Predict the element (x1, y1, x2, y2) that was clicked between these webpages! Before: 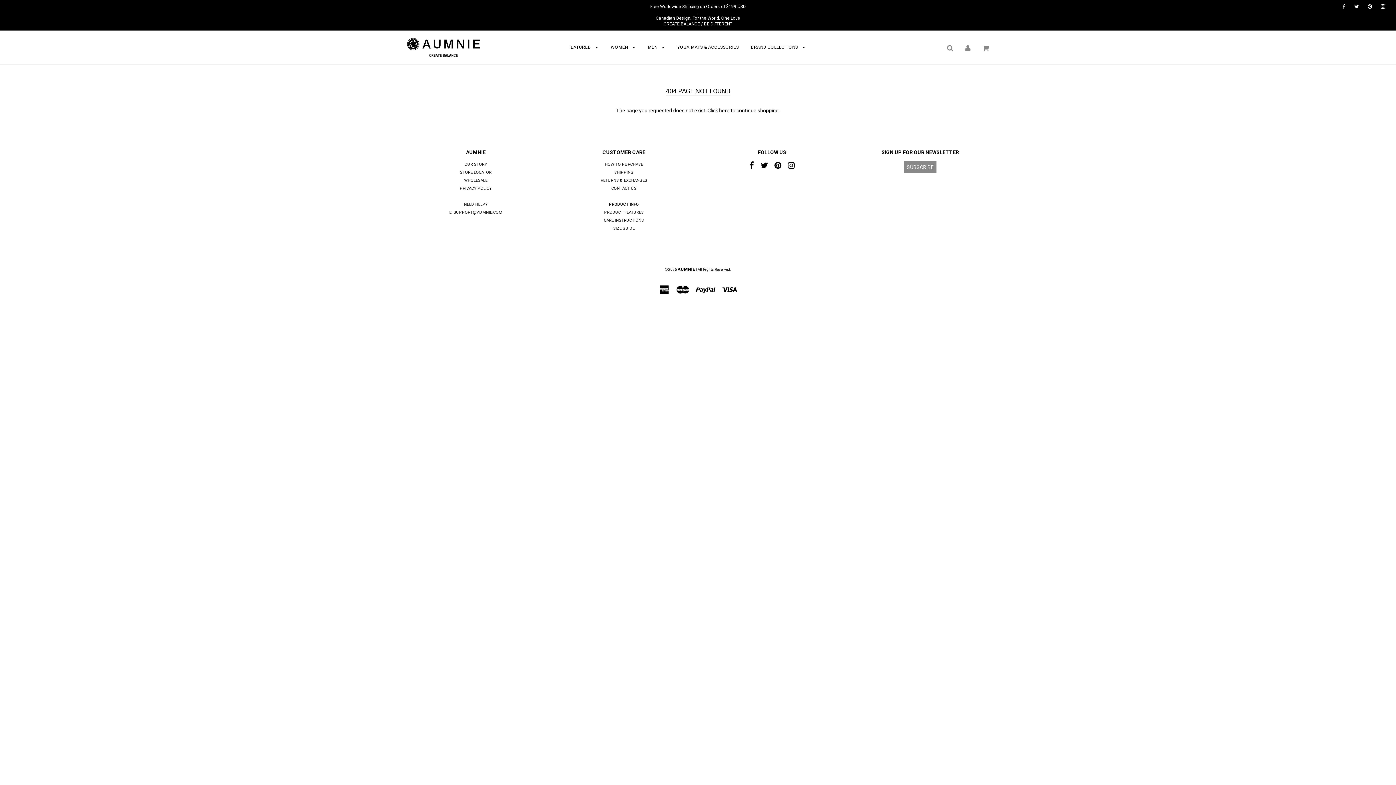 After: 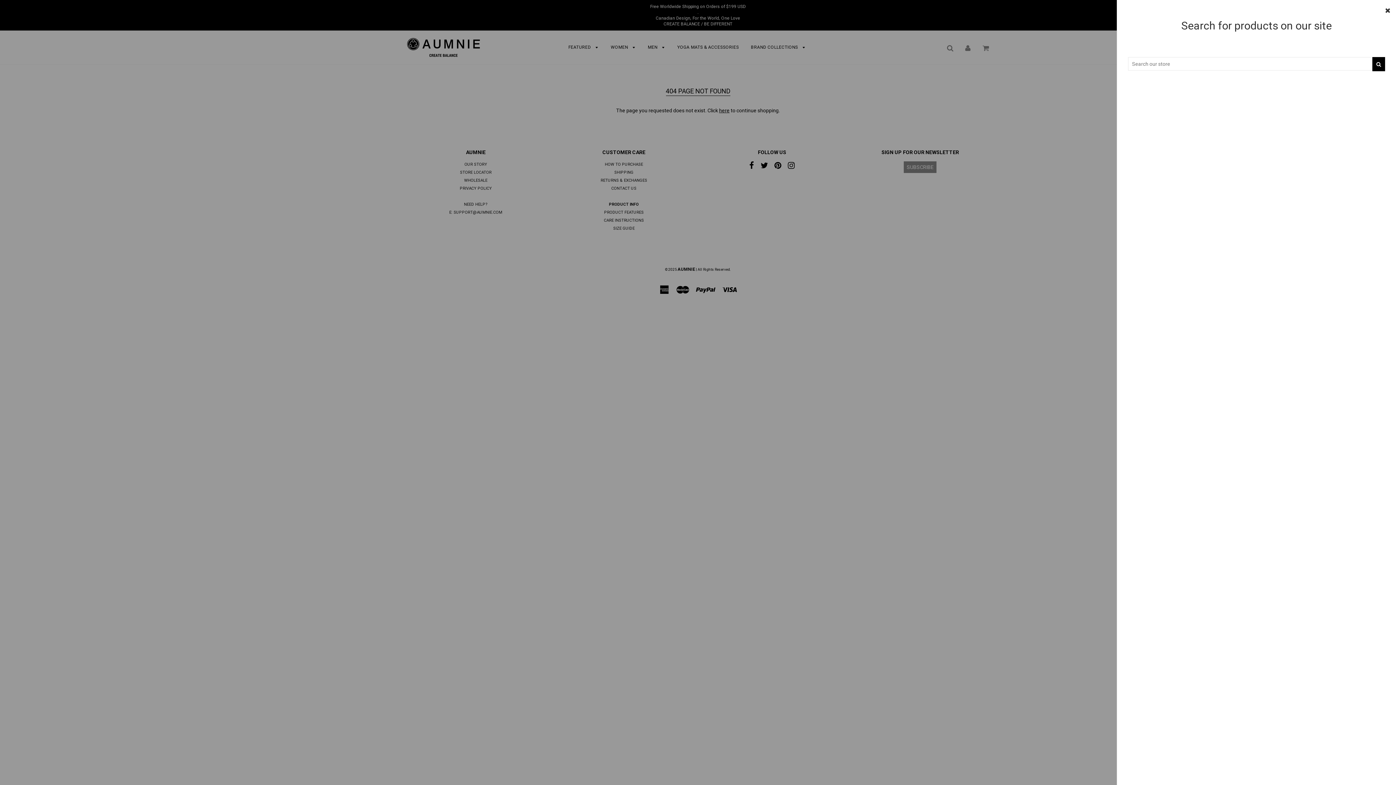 Action: bbox: (947, 45, 953, 50)